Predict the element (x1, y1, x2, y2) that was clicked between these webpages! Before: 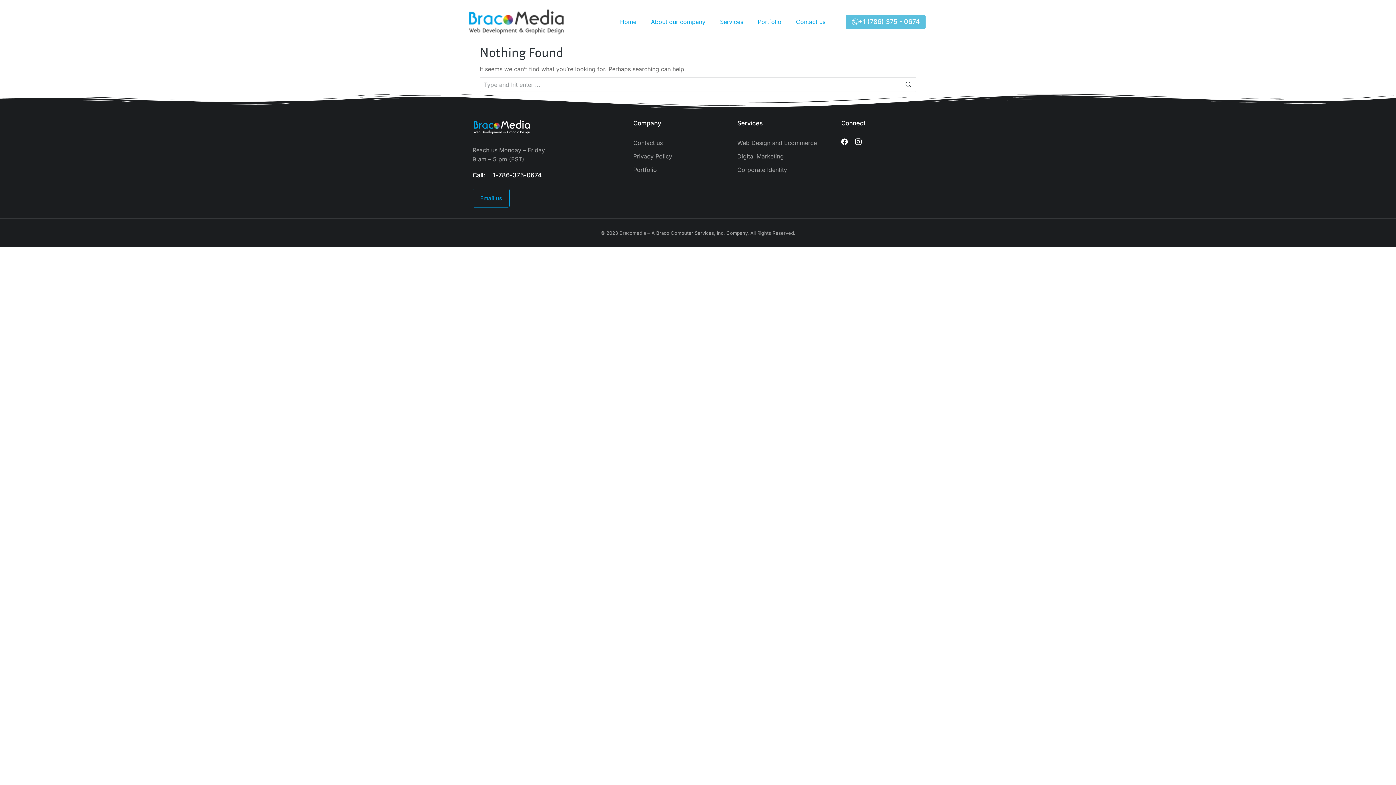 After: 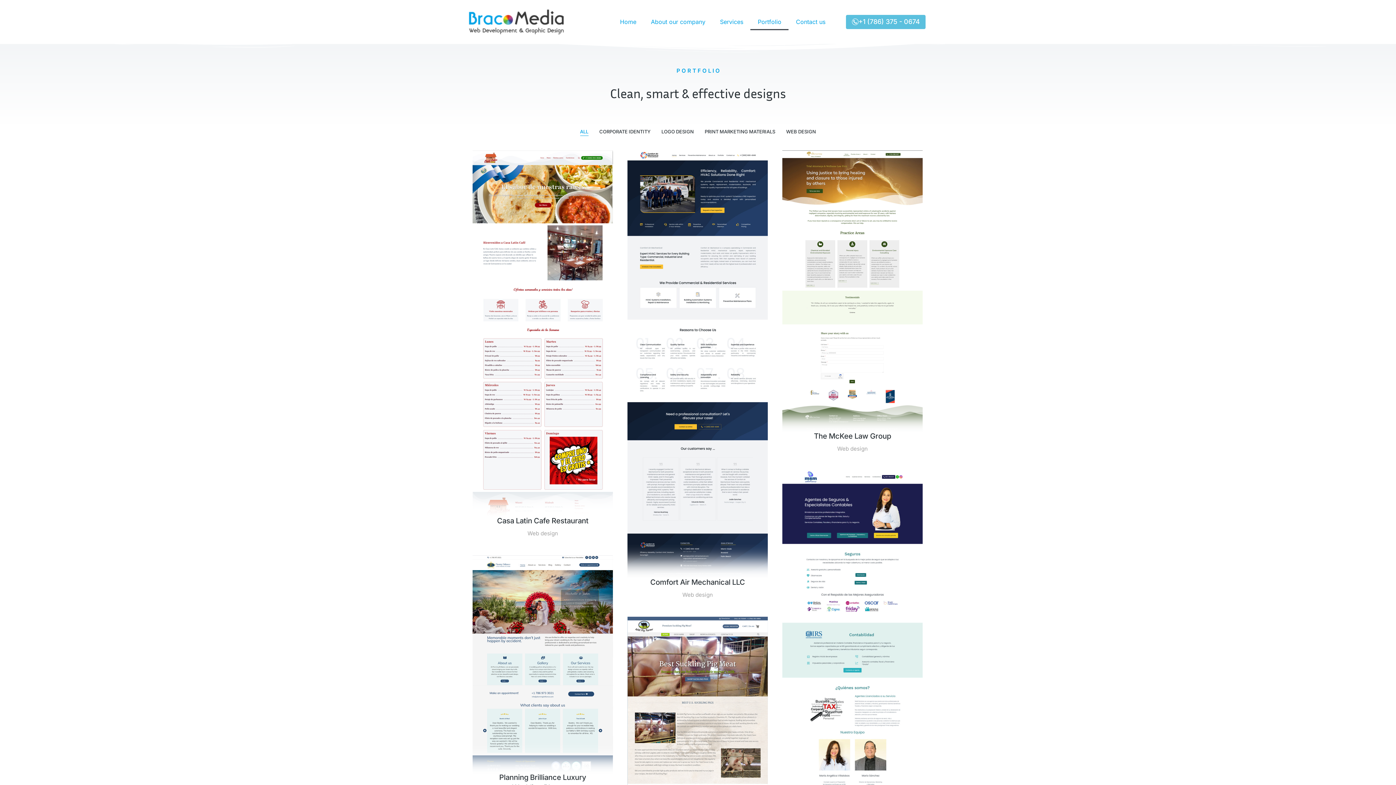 Action: label: Portfolio bbox: (633, 165, 715, 174)